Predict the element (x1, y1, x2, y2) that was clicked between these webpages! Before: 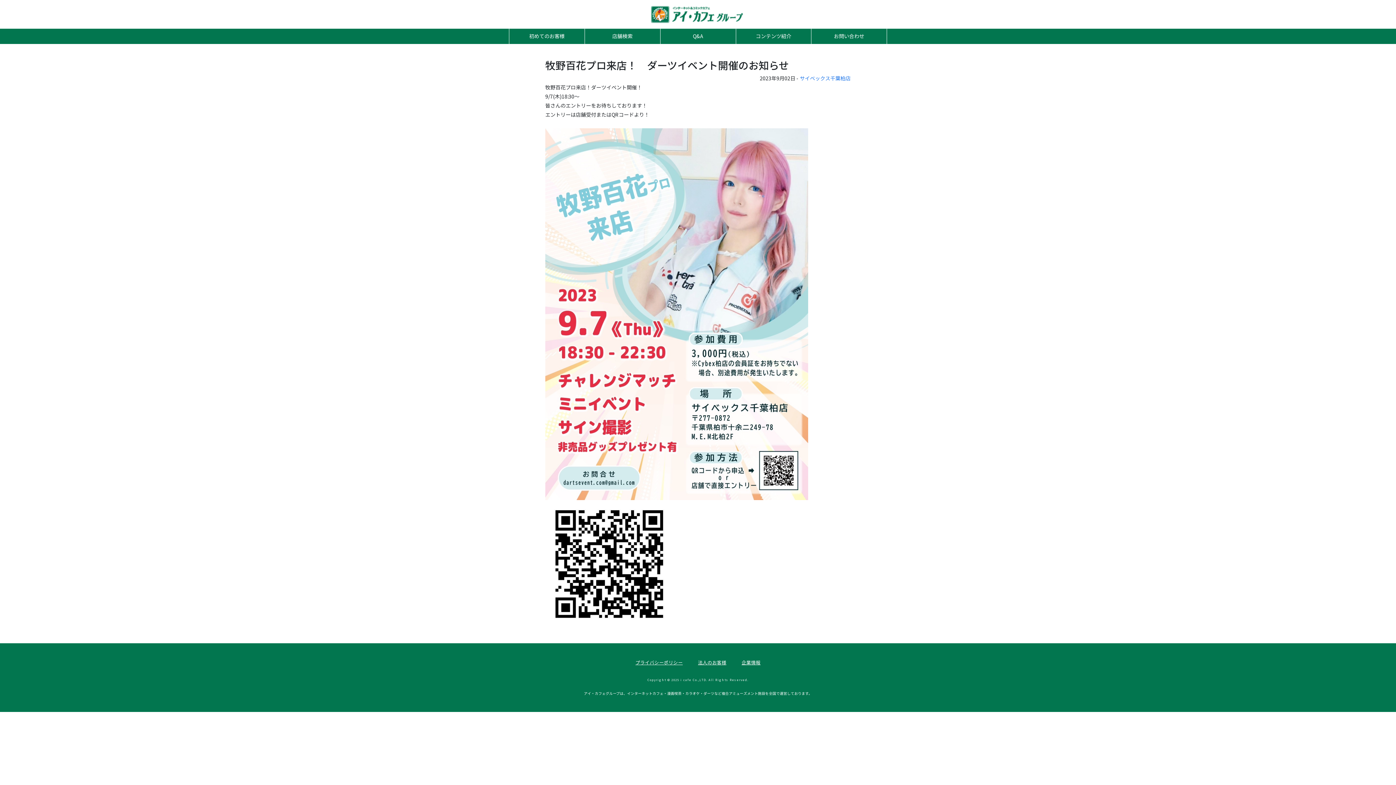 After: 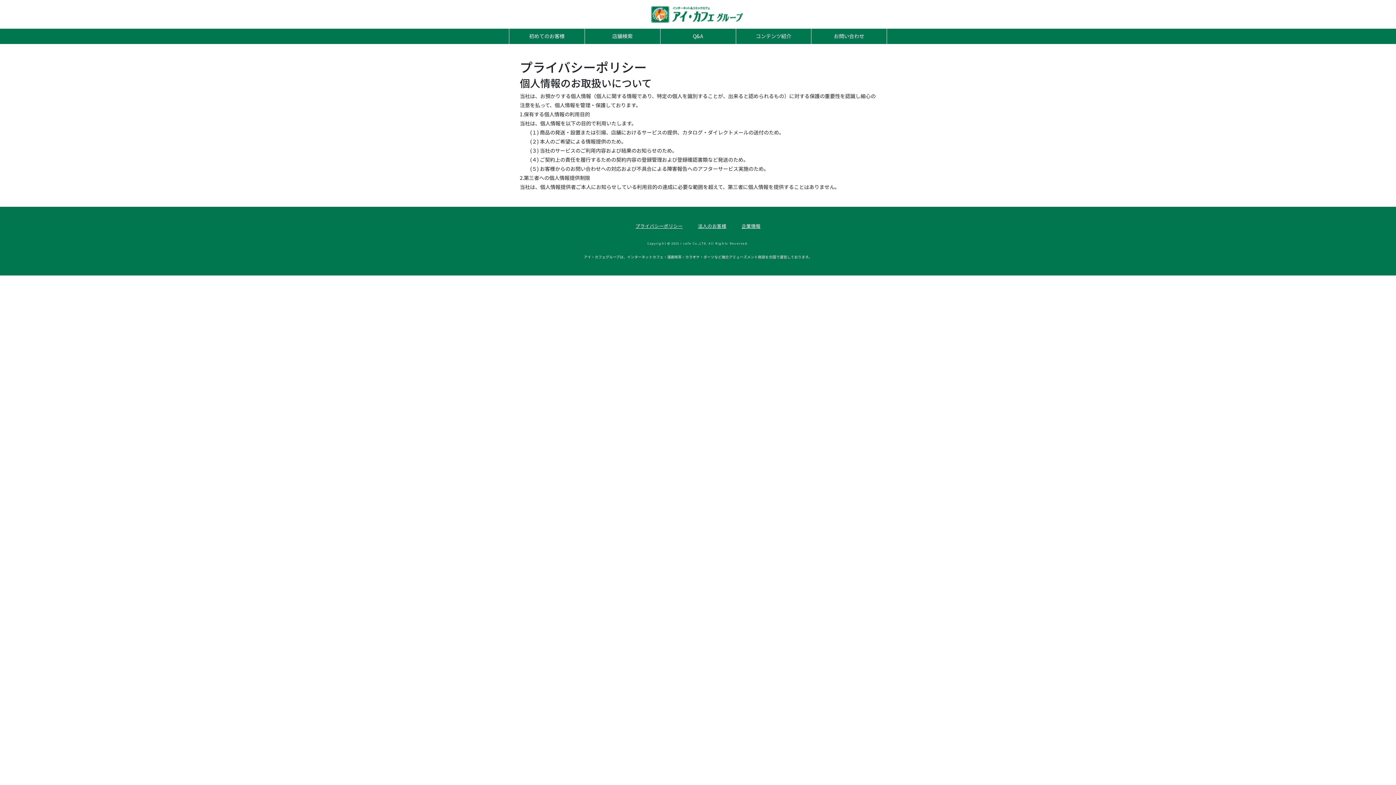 Action: label: プライバシーポリシー bbox: (628, 658, 690, 666)